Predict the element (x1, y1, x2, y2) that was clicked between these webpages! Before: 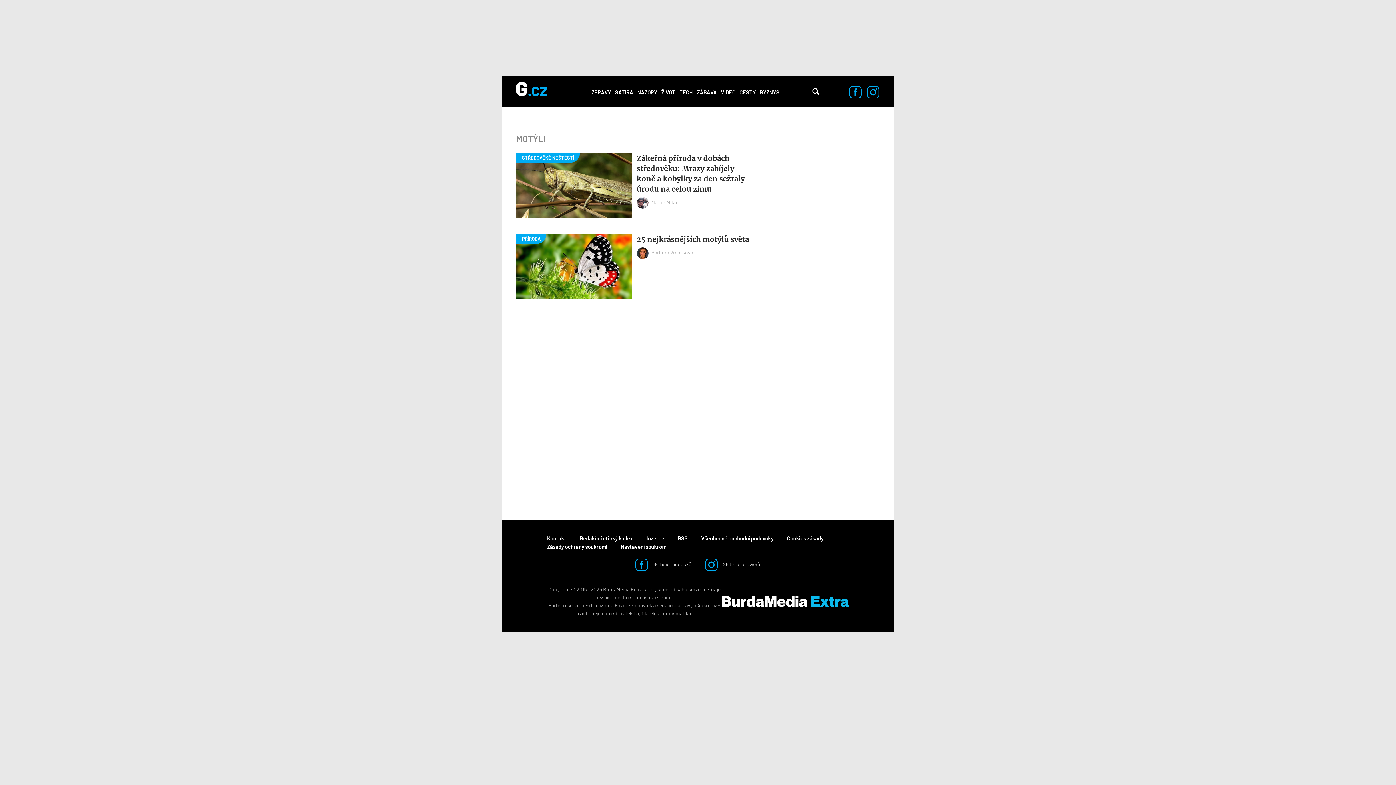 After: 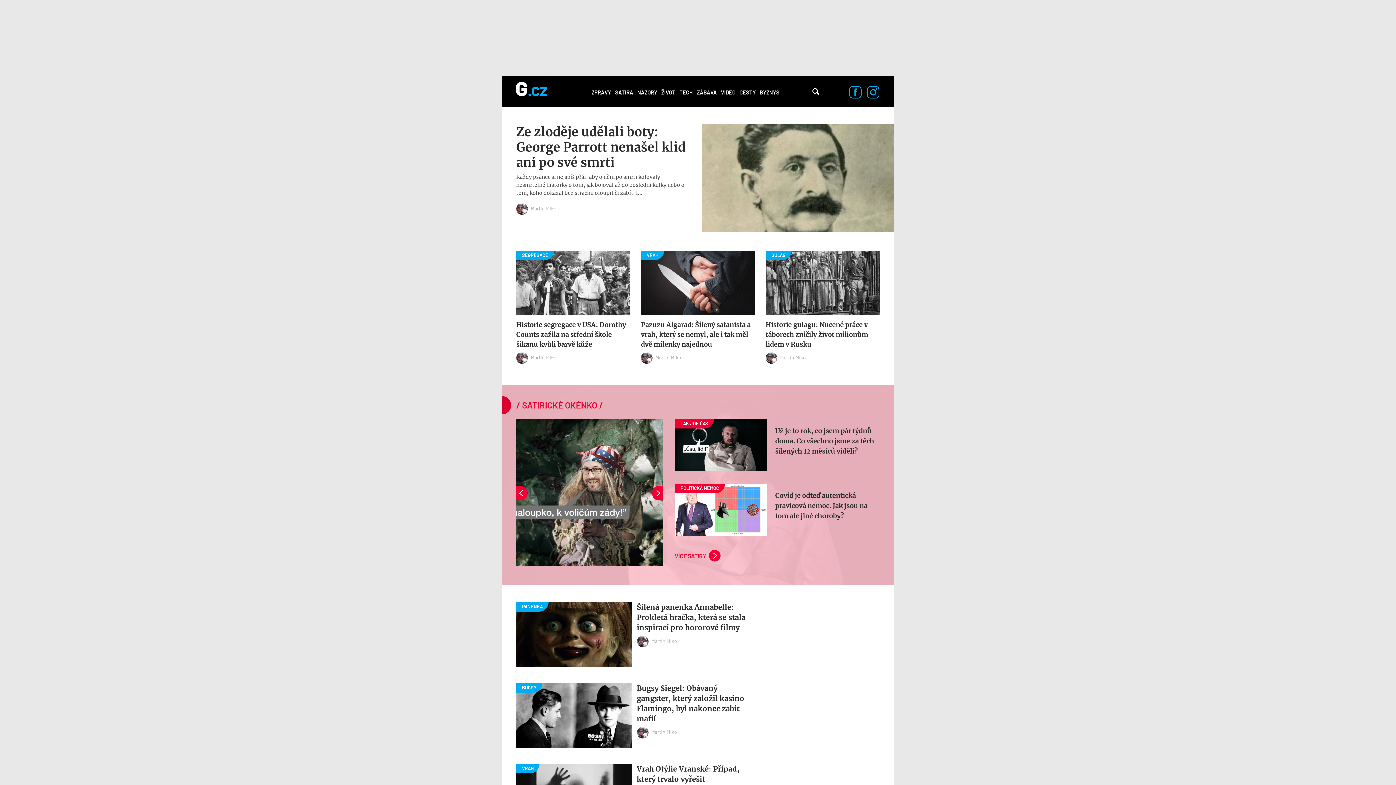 Action: bbox: (516, 81, 547, 101)